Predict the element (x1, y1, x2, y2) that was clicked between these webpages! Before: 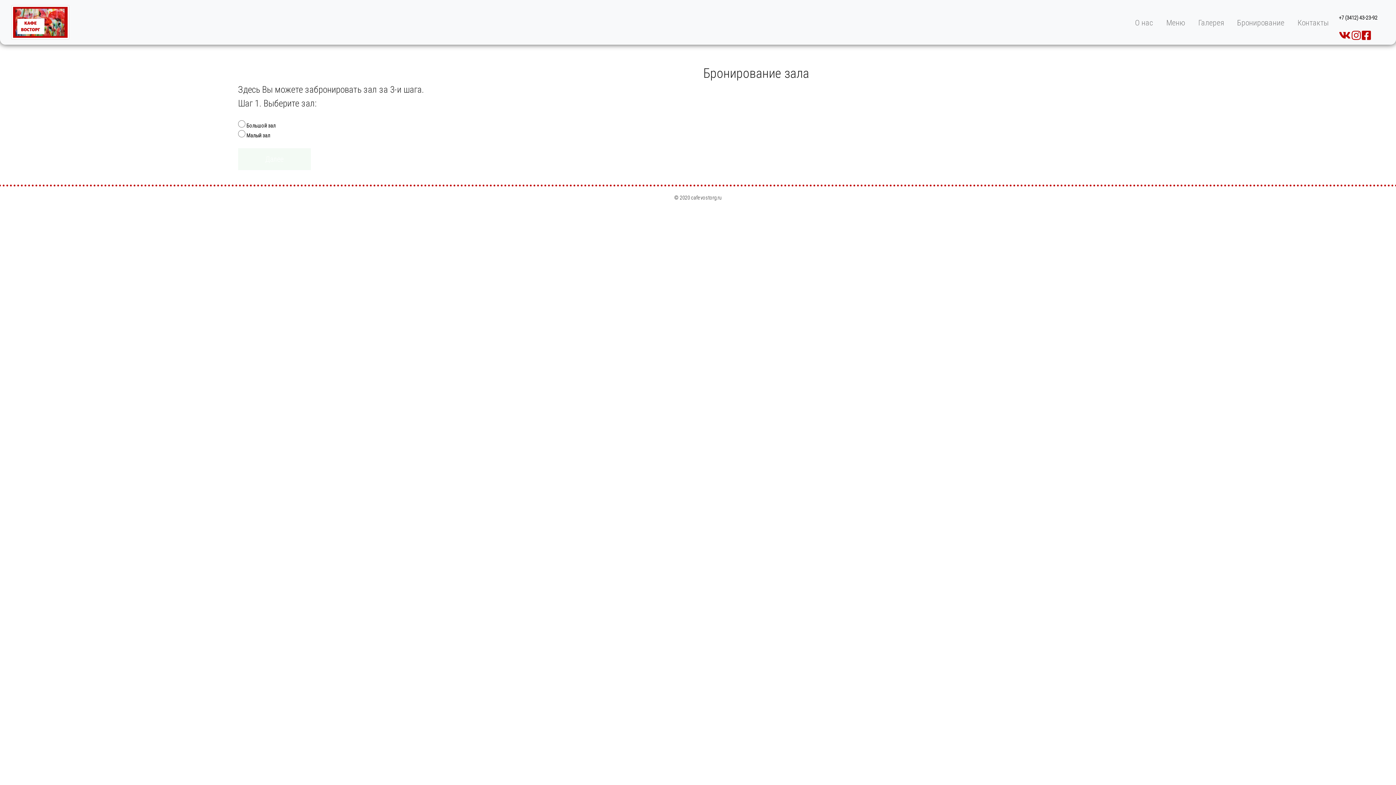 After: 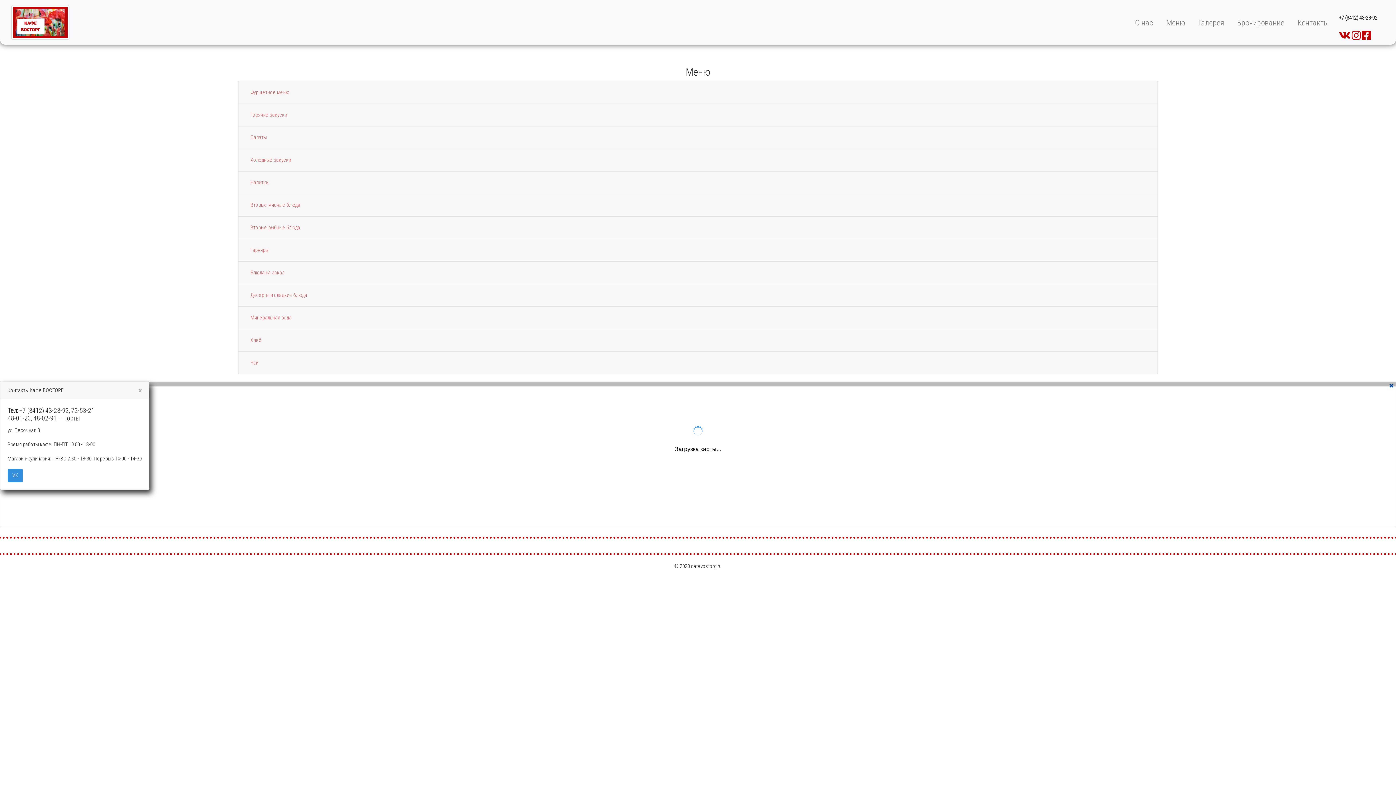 Action: bbox: (1163, 13, 1188, 32) label: Меню